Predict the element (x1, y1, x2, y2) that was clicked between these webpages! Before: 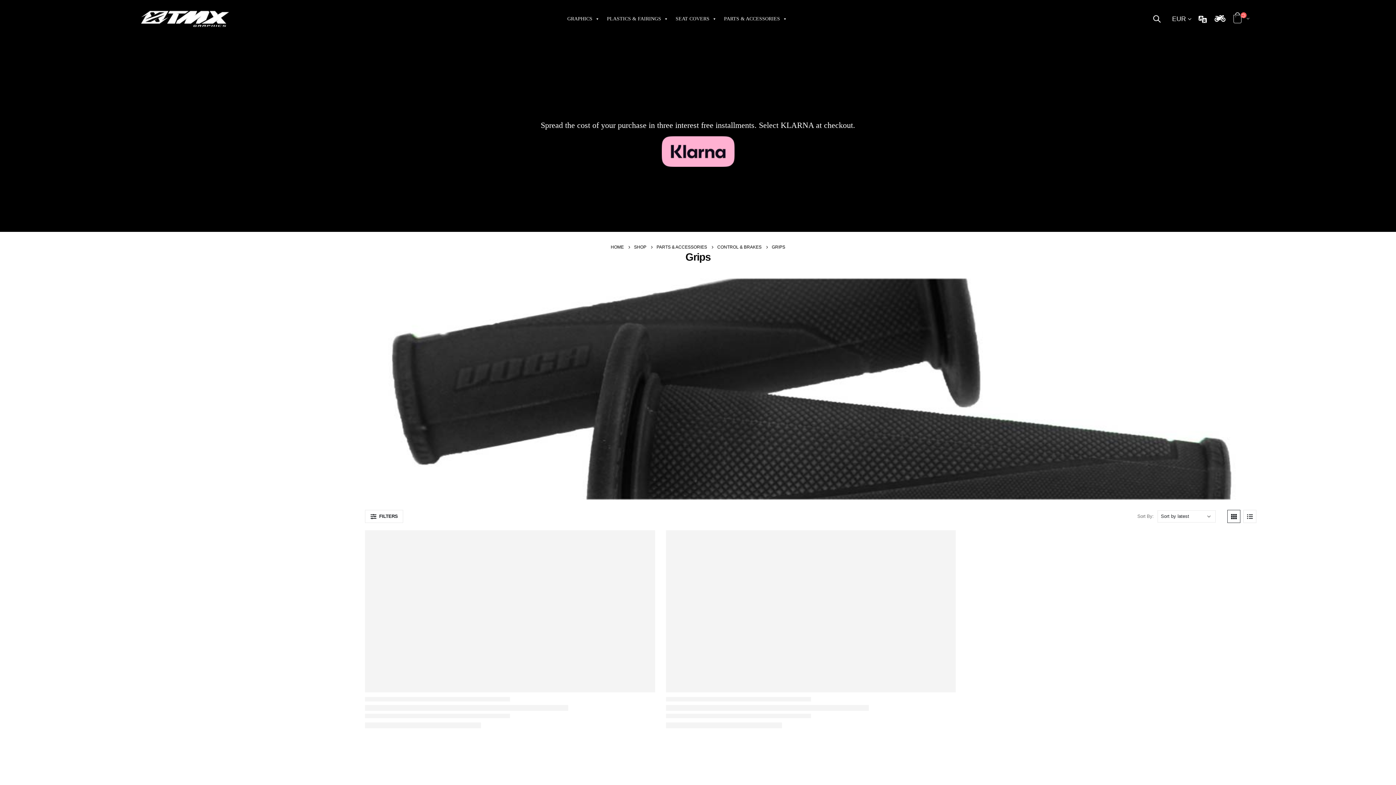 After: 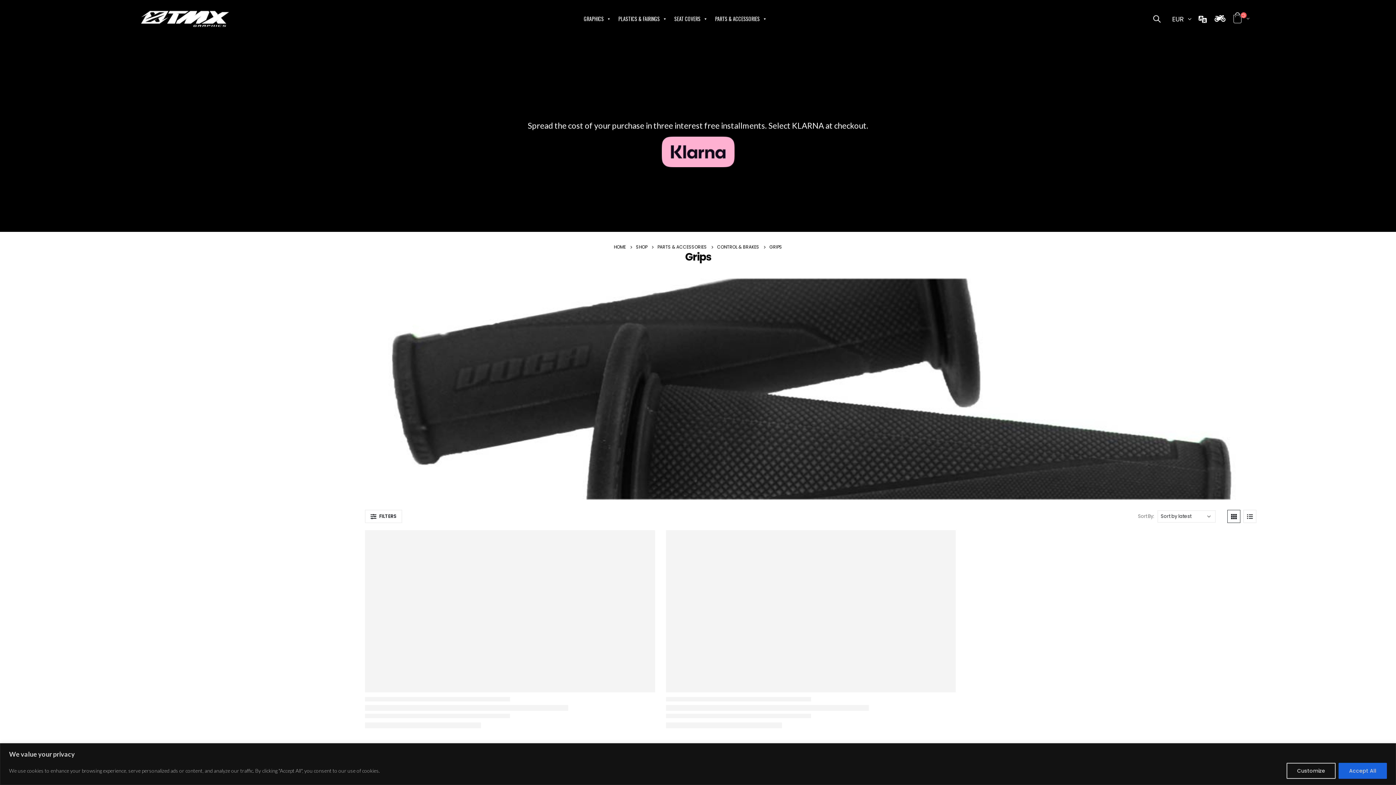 Action: label: Search Toggle bbox: (1149, 11, 1164, 26)